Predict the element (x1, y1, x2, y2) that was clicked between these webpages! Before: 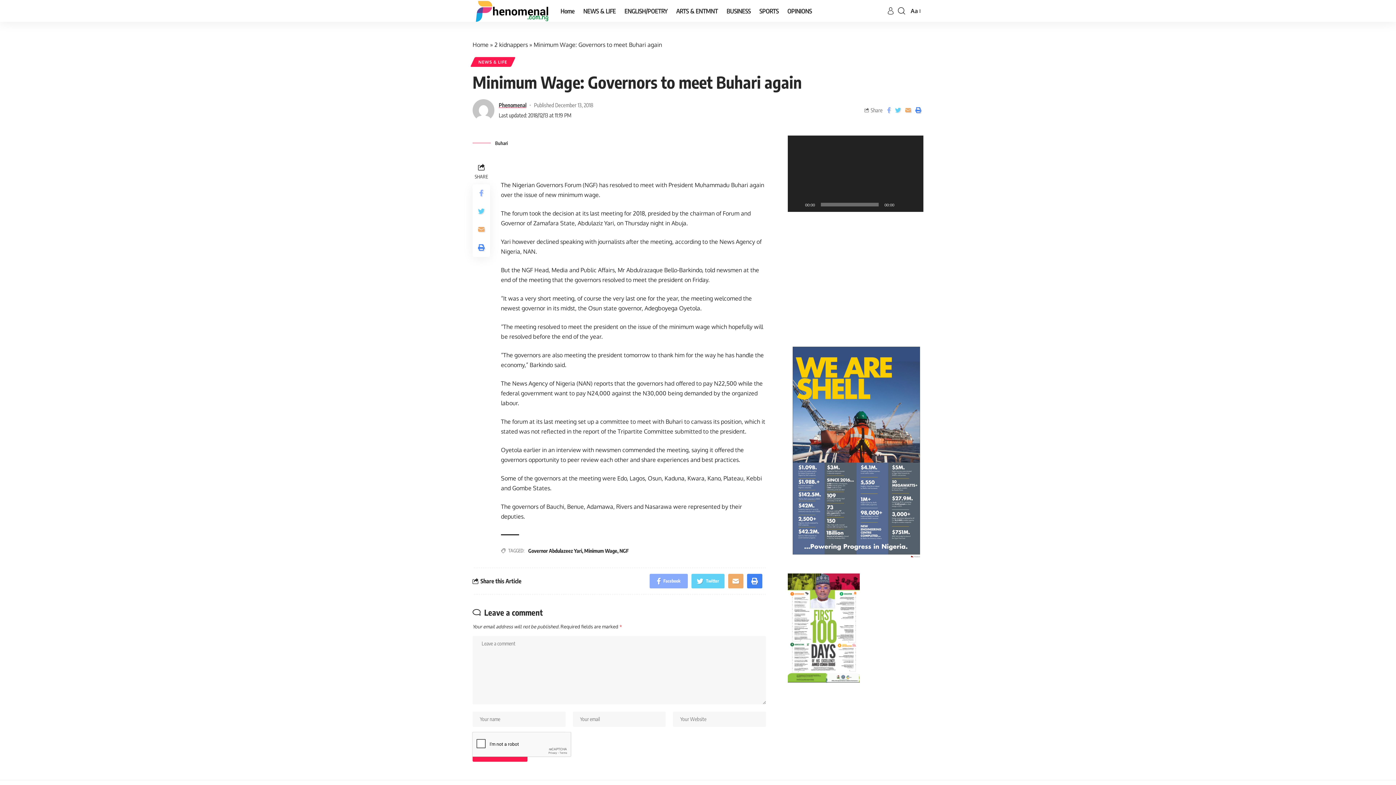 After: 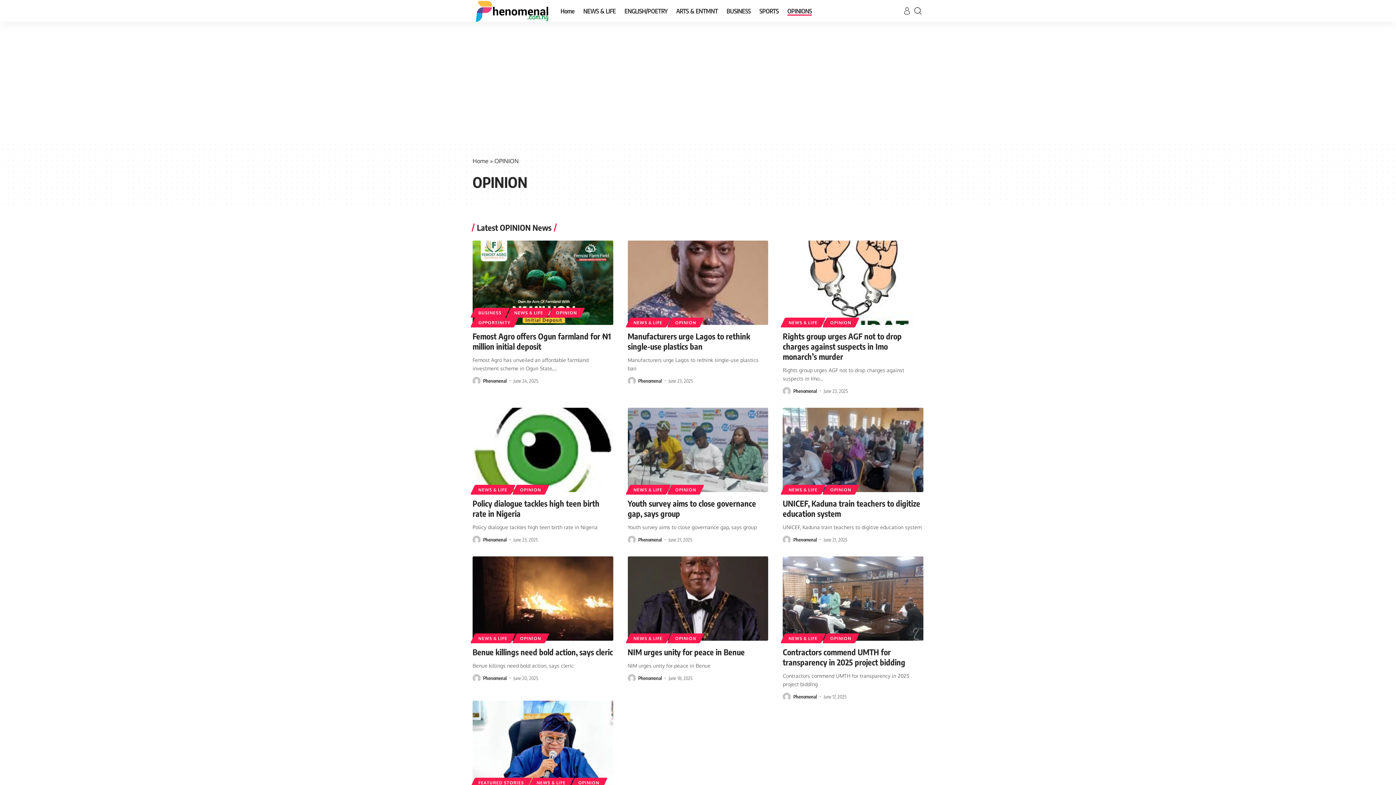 Action: label: OPINIONS bbox: (783, 0, 816, 21)